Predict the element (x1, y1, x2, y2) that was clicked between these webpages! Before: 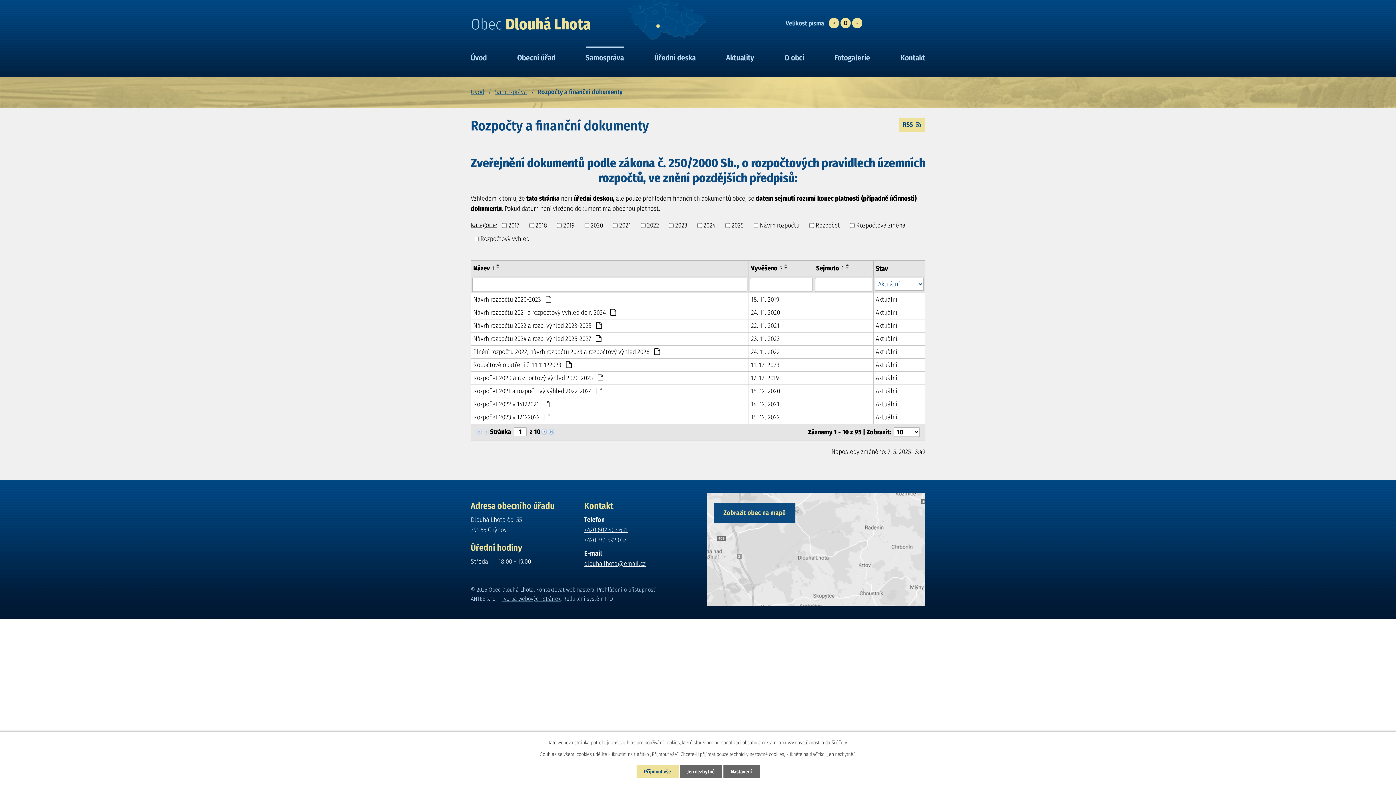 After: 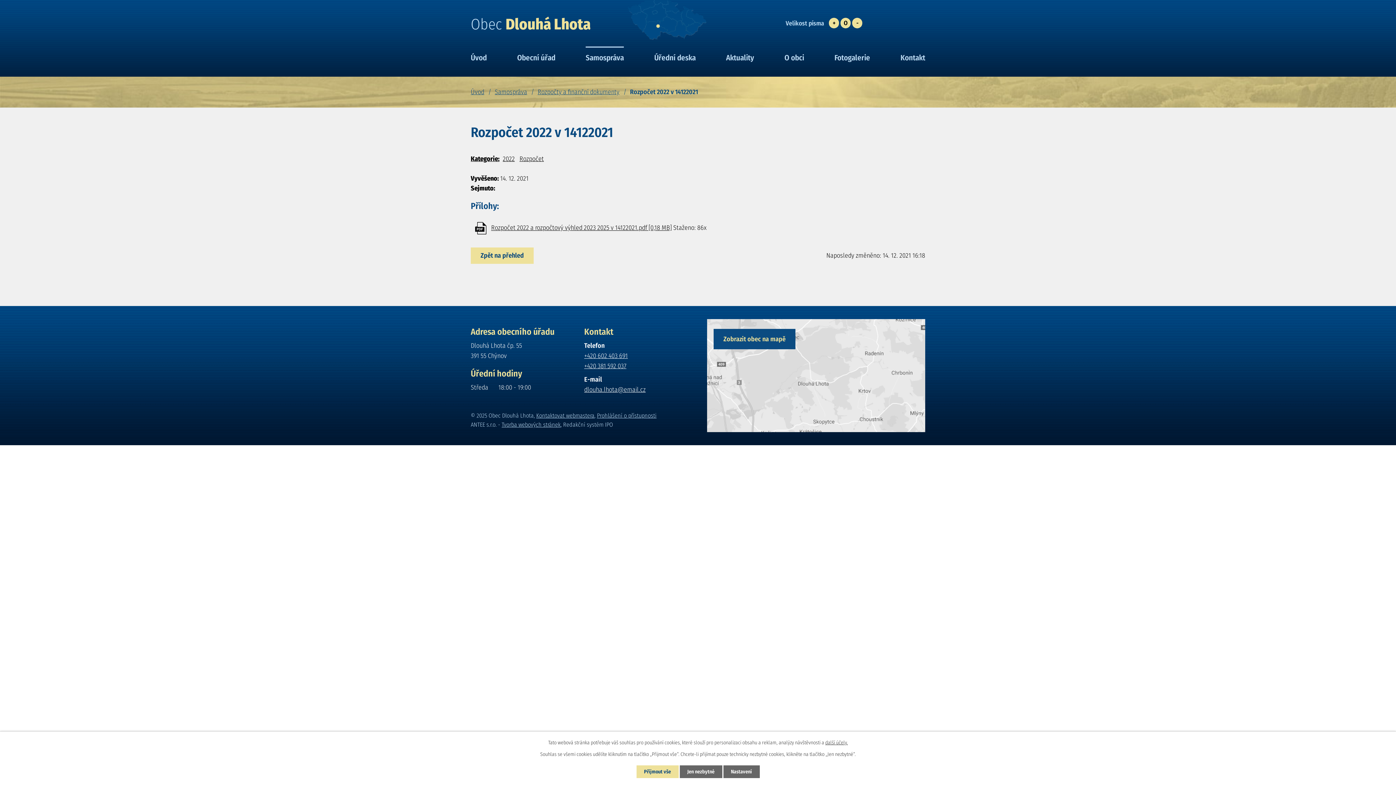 Action: label: Aktuální bbox: (876, 399, 922, 409)